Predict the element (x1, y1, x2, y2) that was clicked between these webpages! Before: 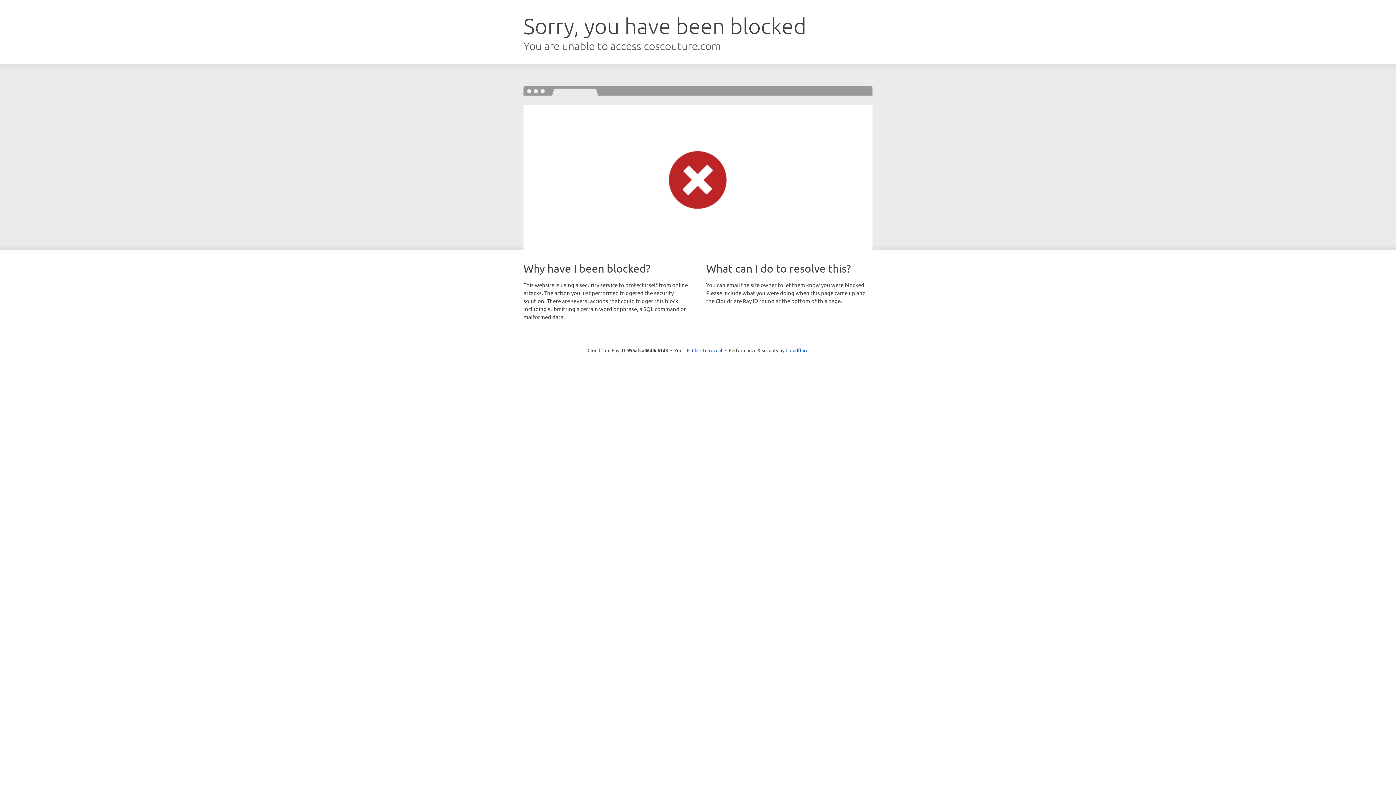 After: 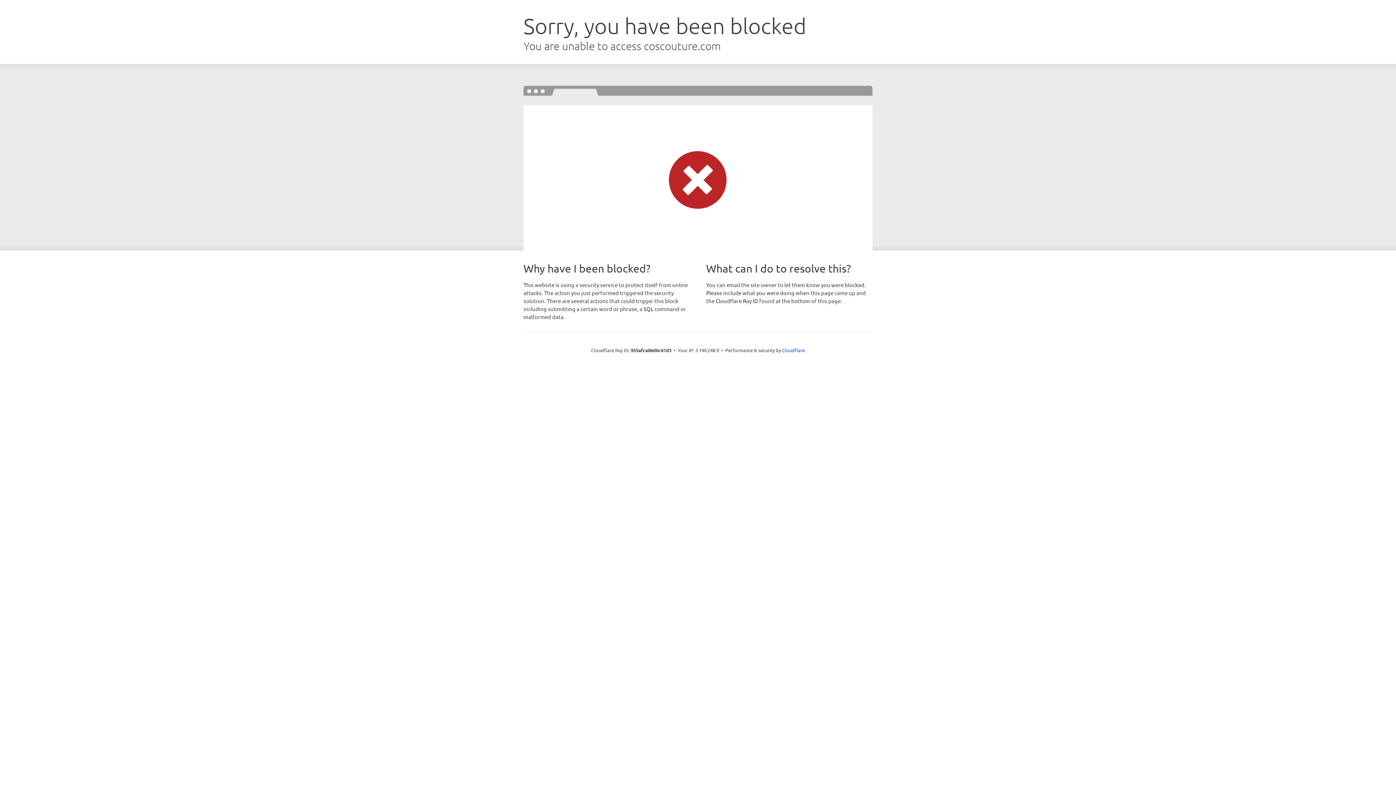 Action: bbox: (692, 346, 722, 353) label: Click to reveal